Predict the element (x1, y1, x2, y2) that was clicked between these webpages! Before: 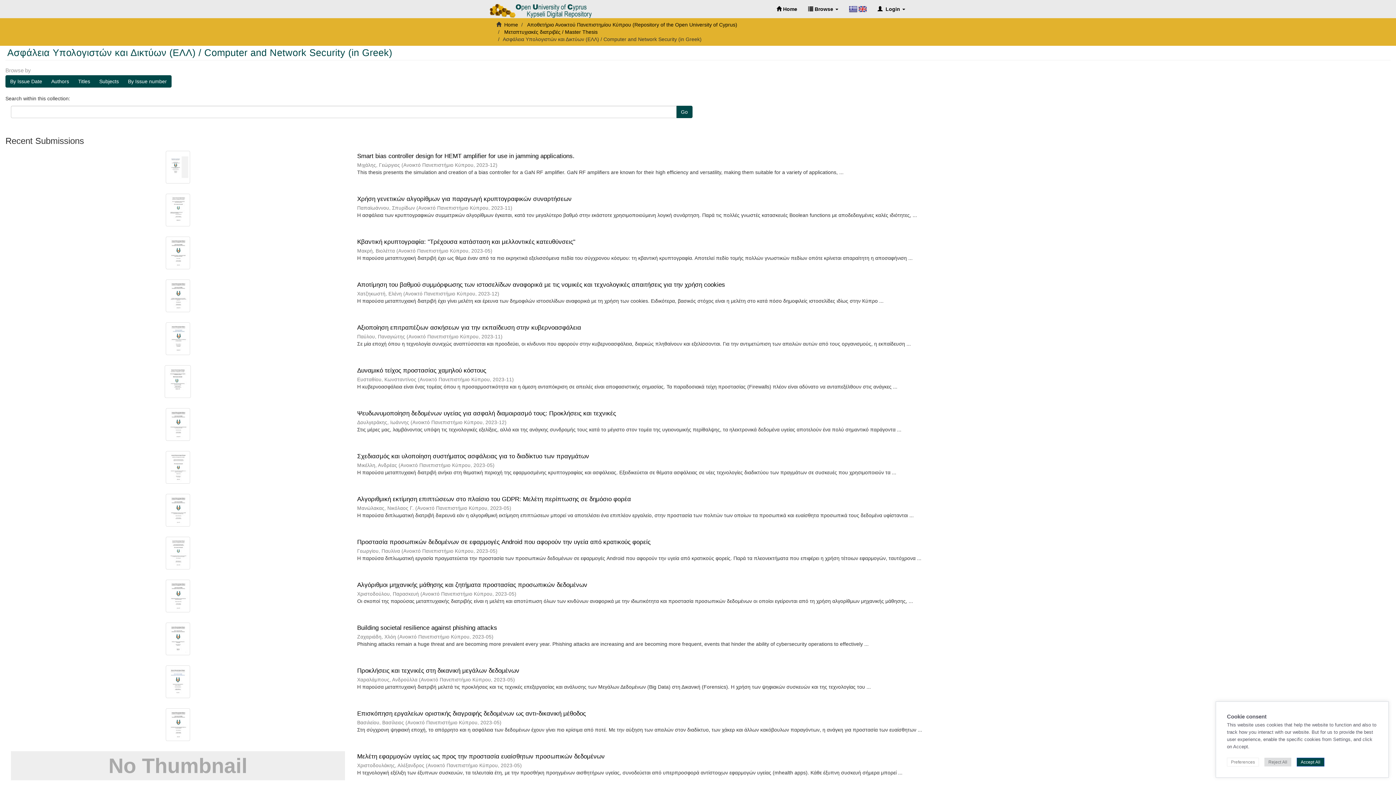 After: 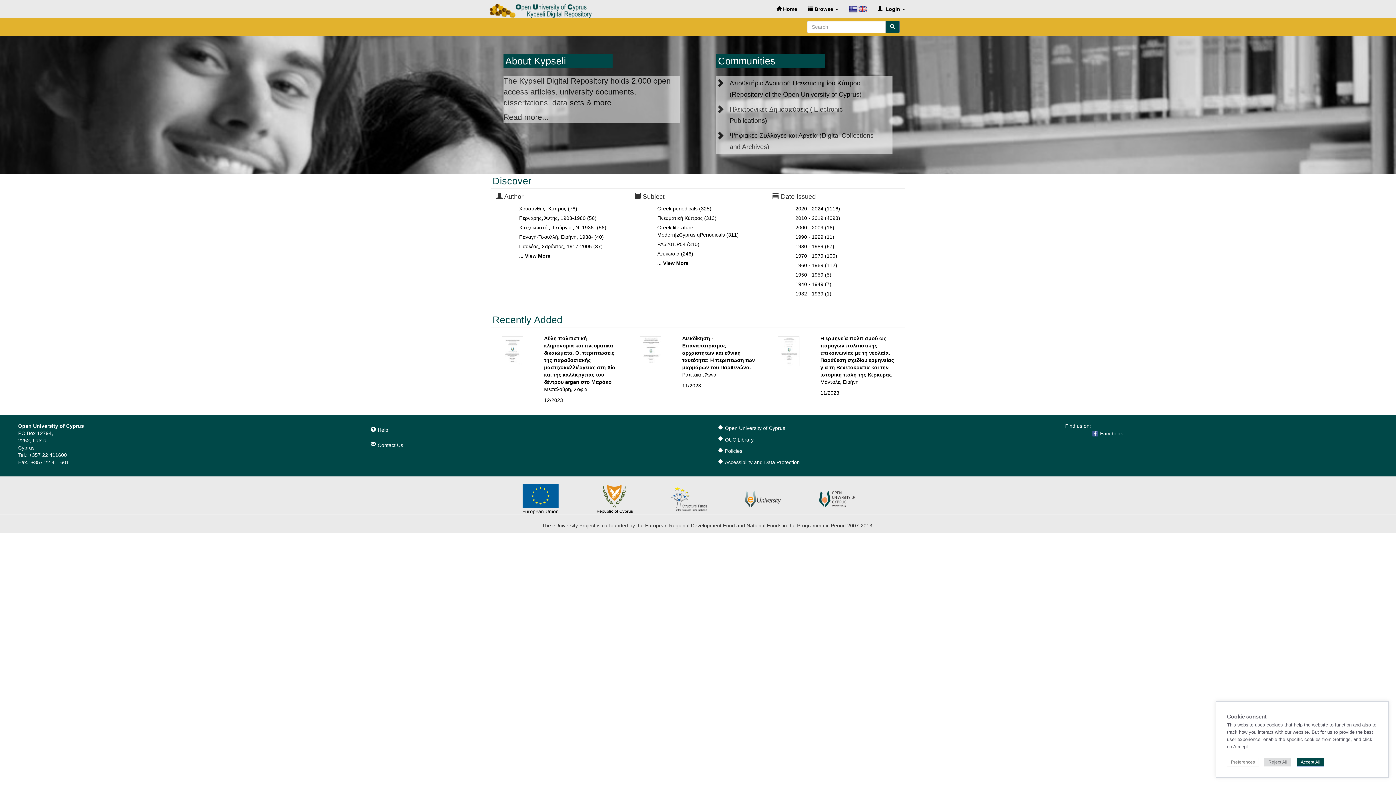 Action: bbox: (771, 0, 802, 18) label:  Home